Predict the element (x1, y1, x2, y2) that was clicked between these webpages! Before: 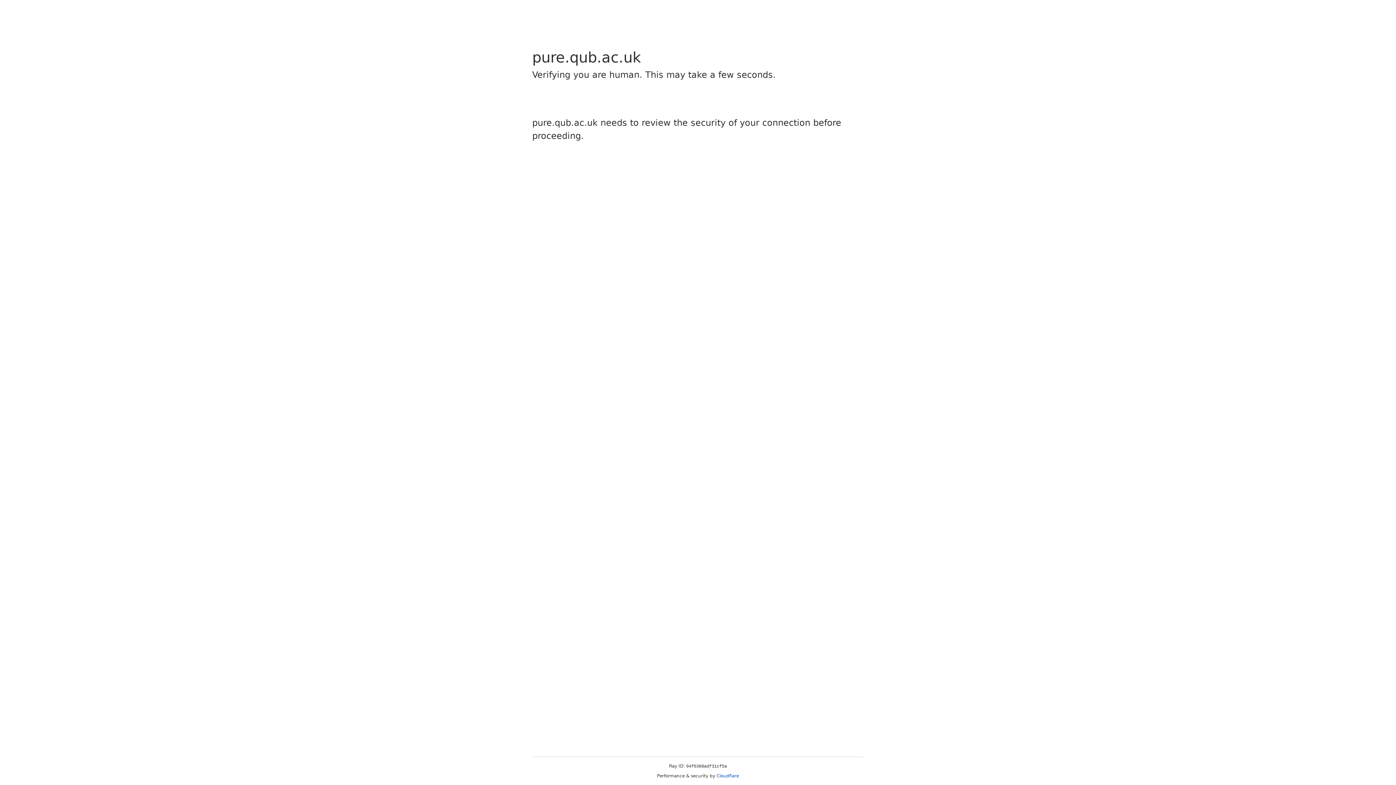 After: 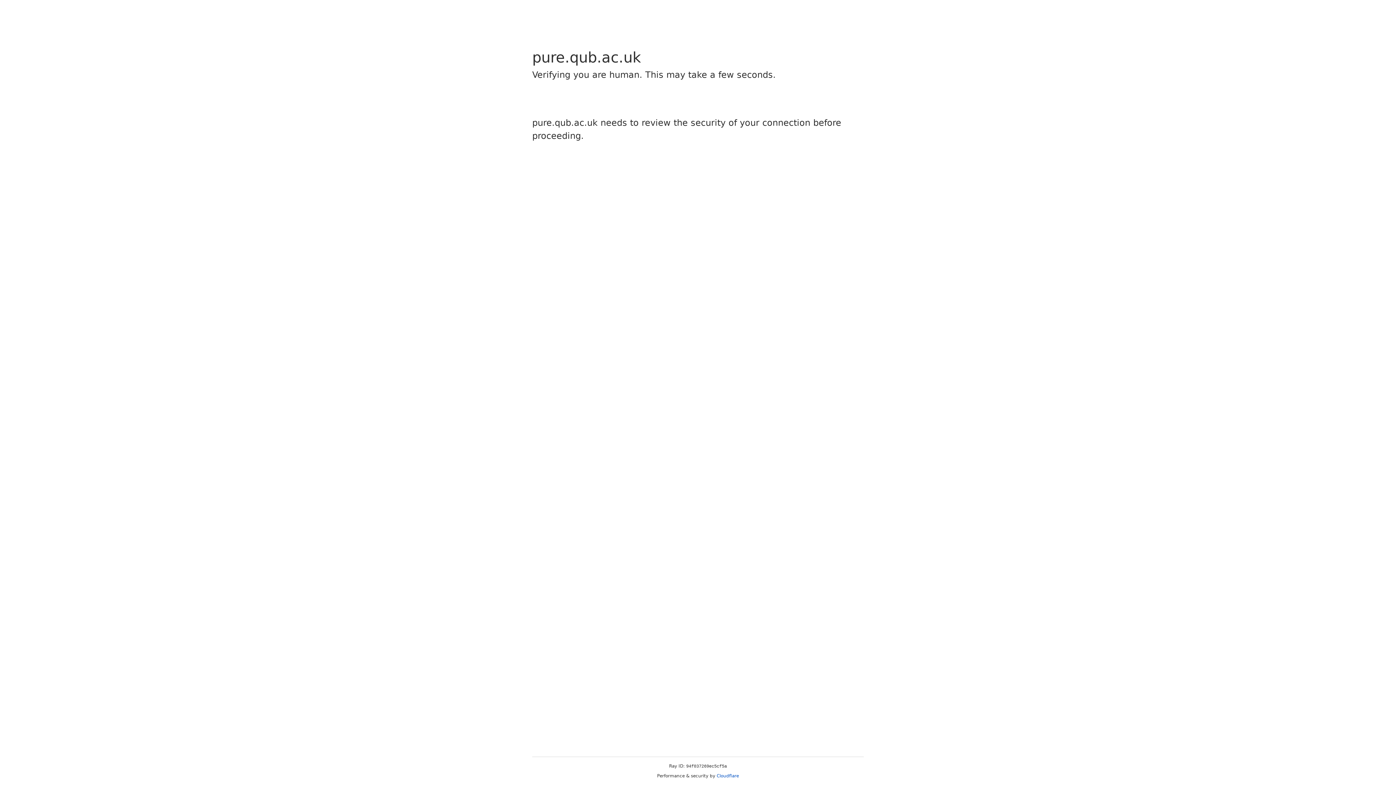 Action: label: Cloudflare bbox: (716, 773, 739, 778)